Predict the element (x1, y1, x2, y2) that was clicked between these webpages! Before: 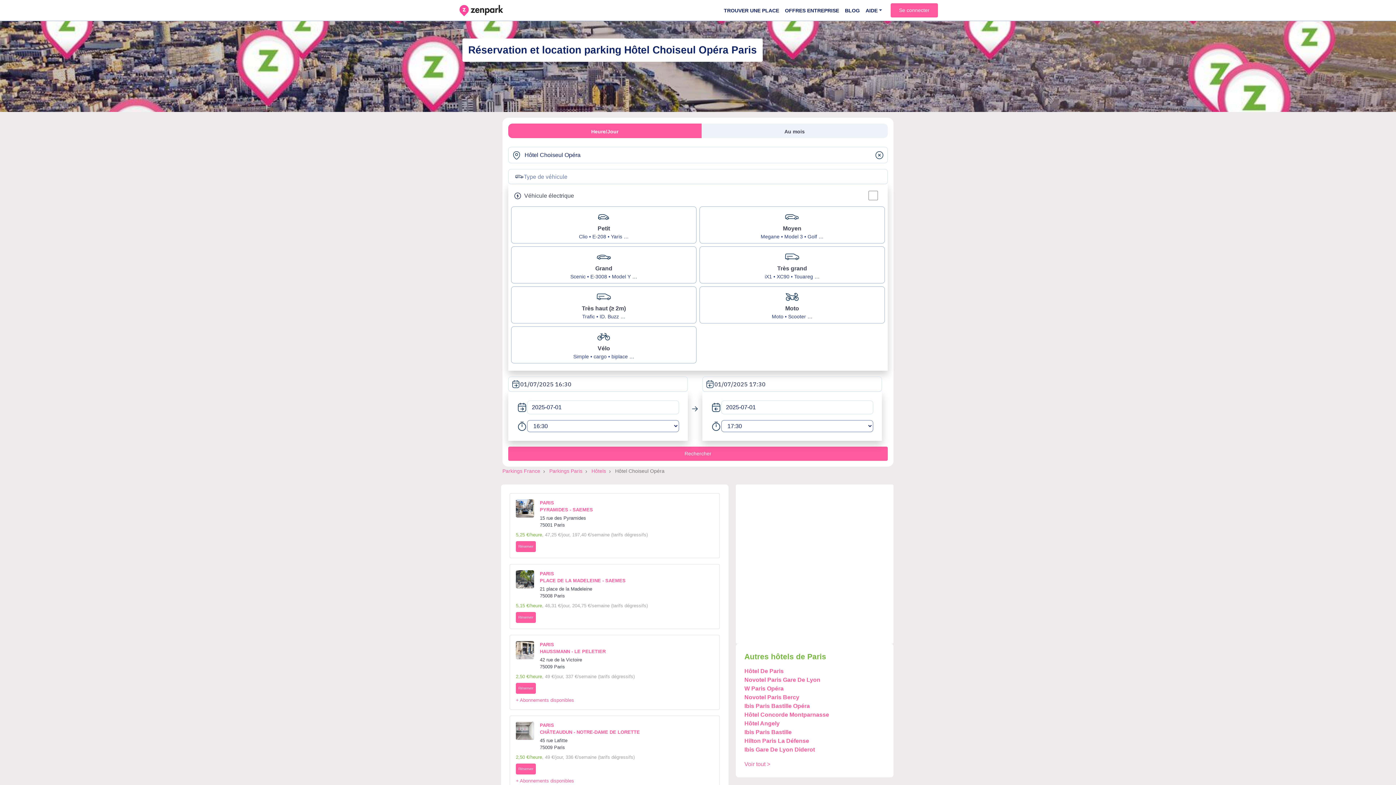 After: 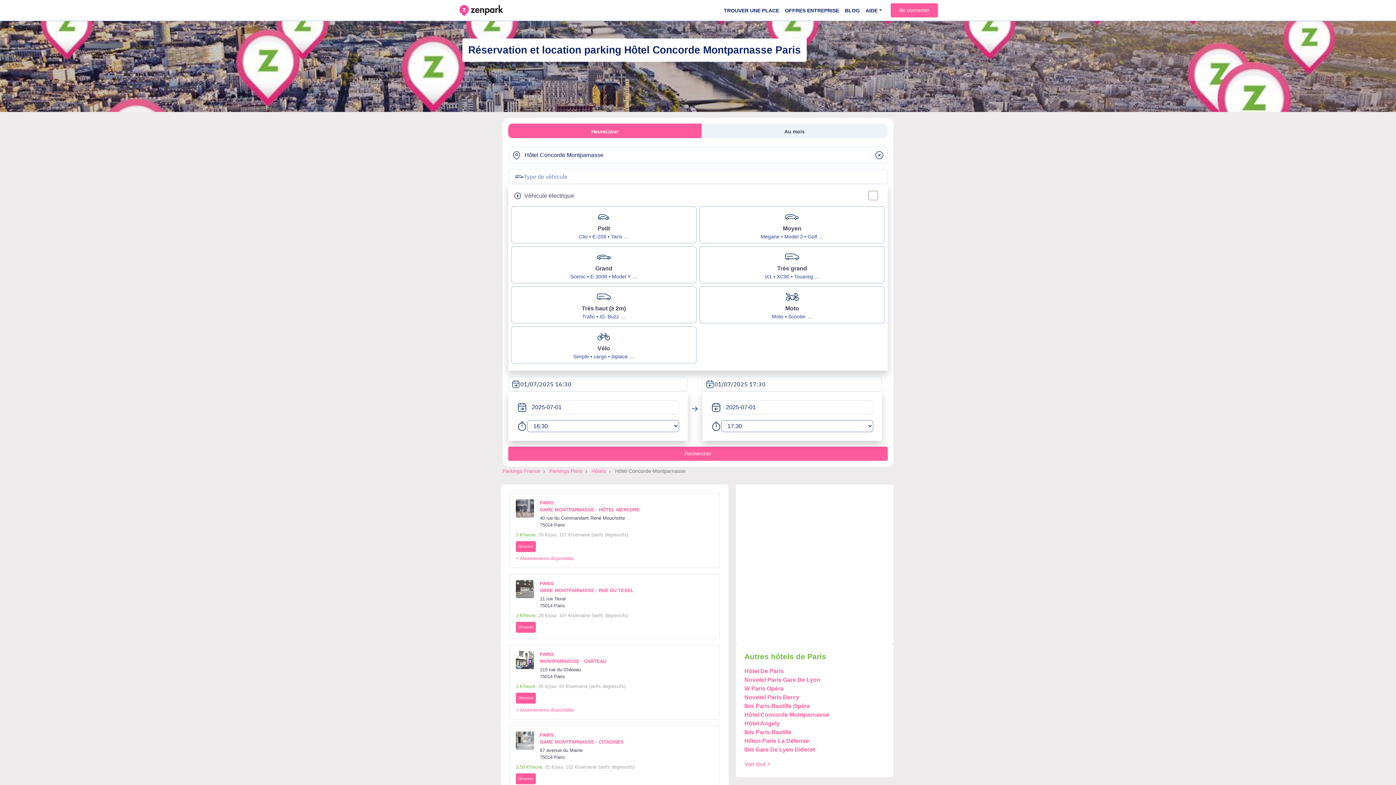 Action: label: Hôtel Concorde Montparnasse bbox: (744, 711, 829, 718)